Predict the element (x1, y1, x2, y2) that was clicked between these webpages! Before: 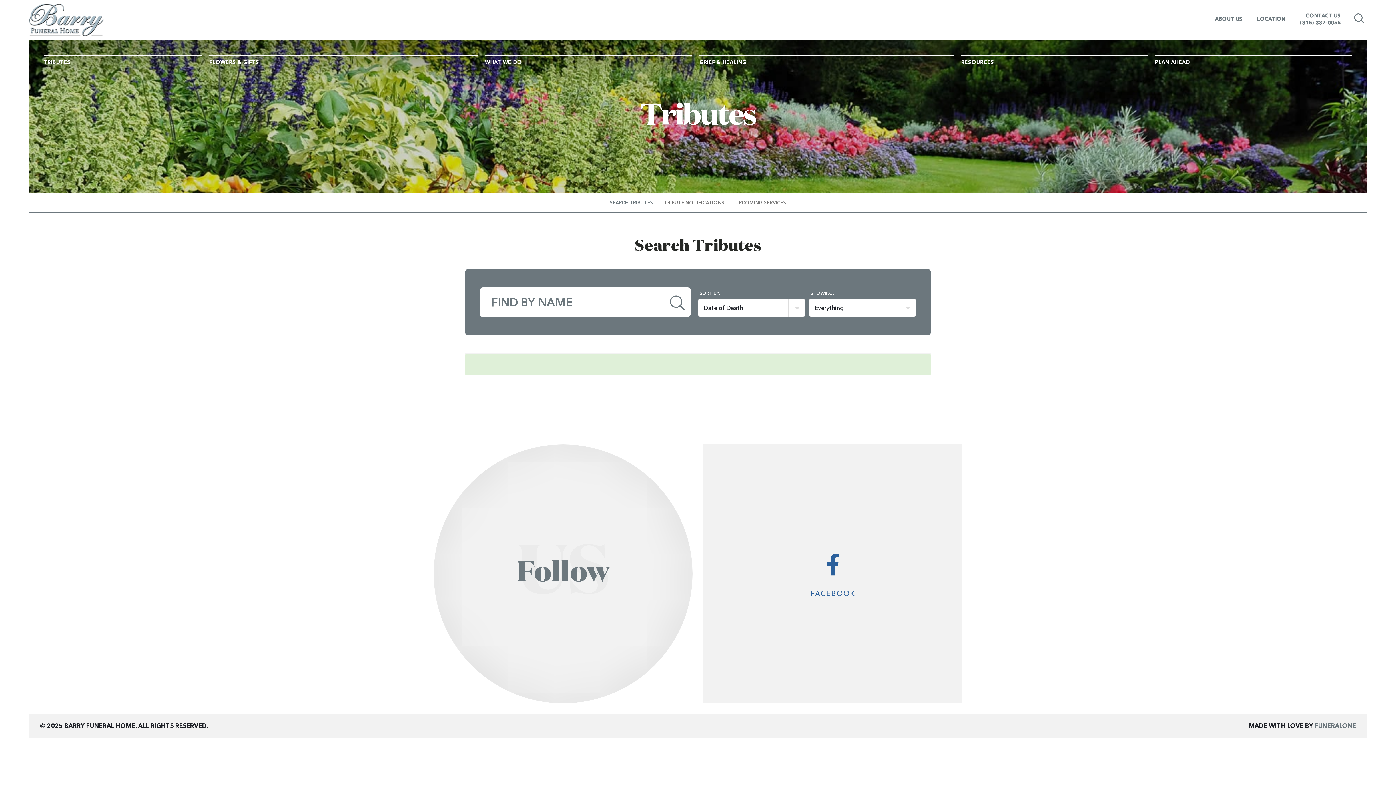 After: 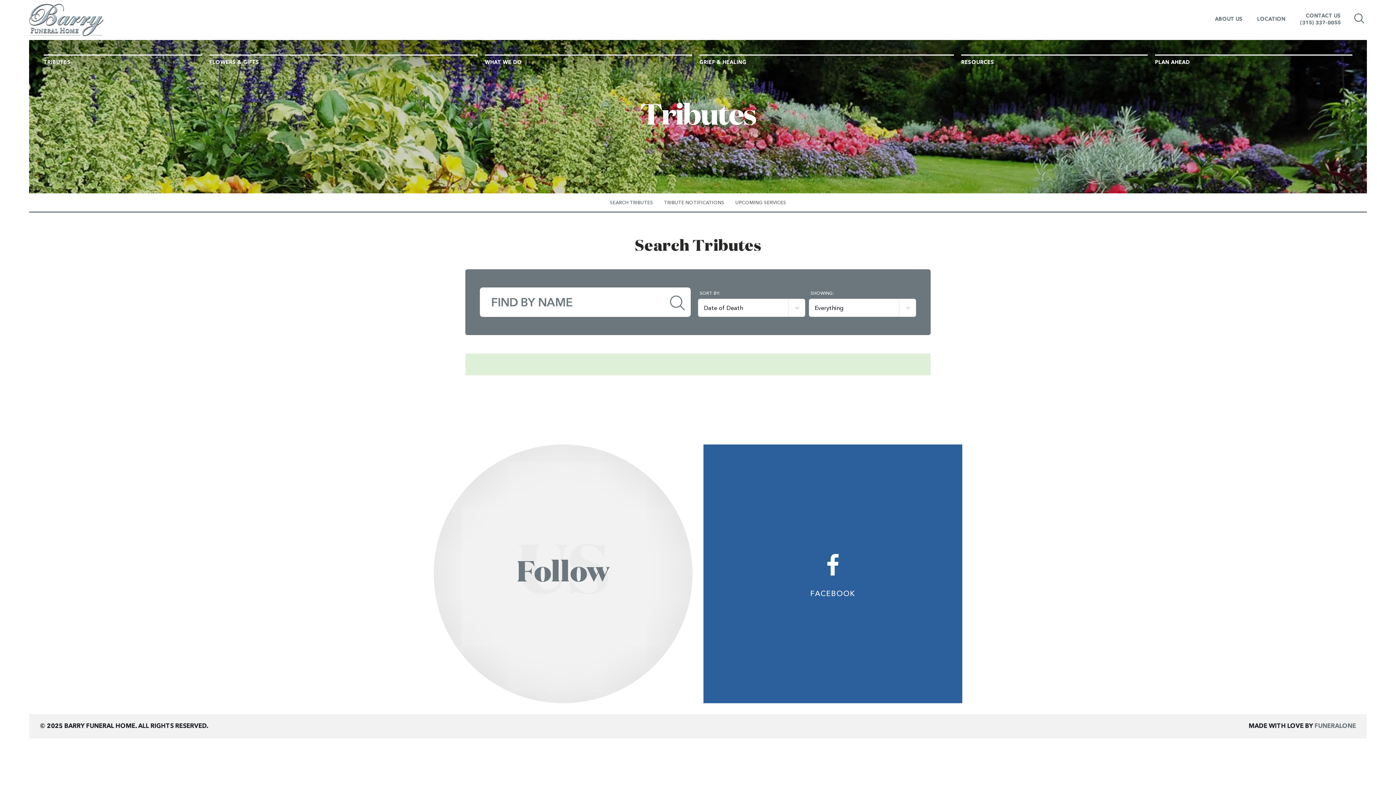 Action: label: FACEBOOK bbox: (703, 444, 962, 703)